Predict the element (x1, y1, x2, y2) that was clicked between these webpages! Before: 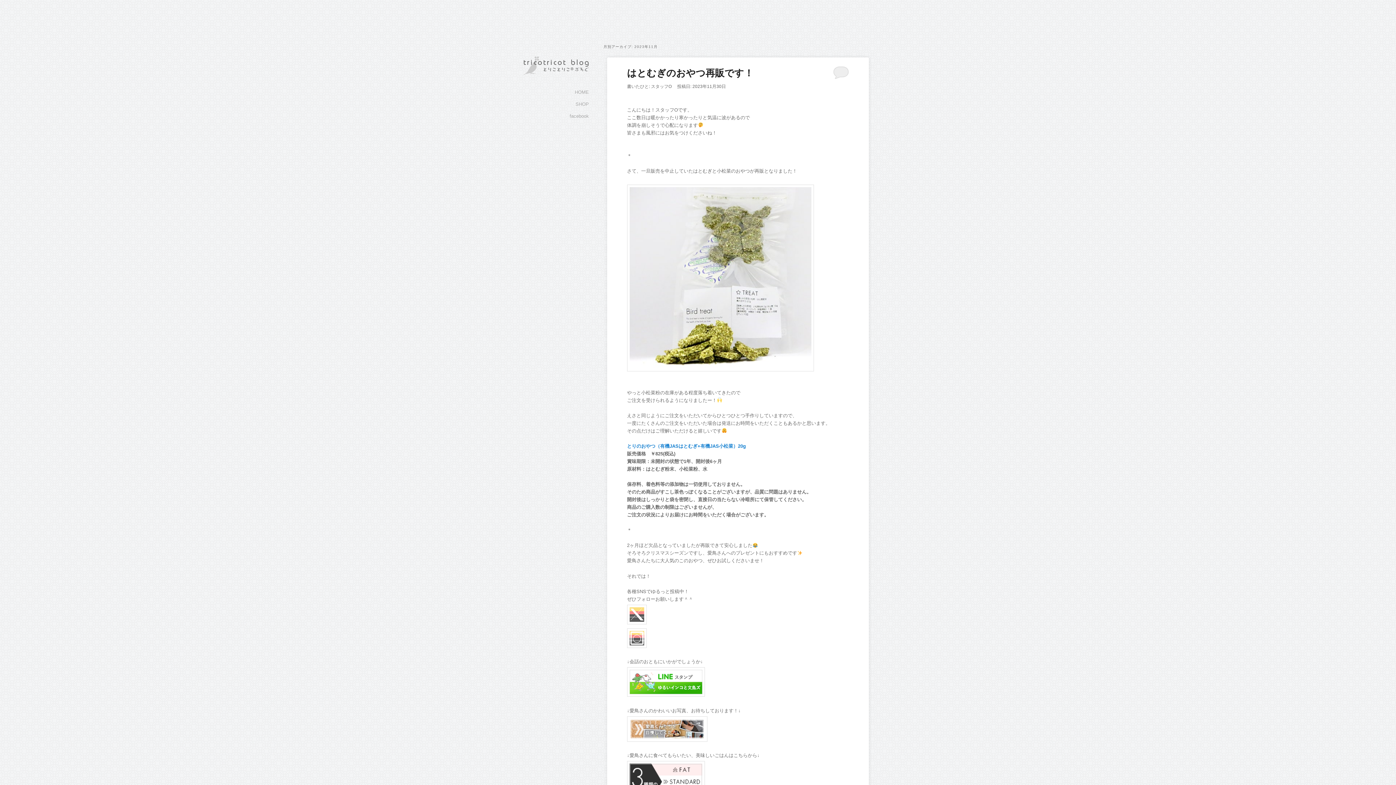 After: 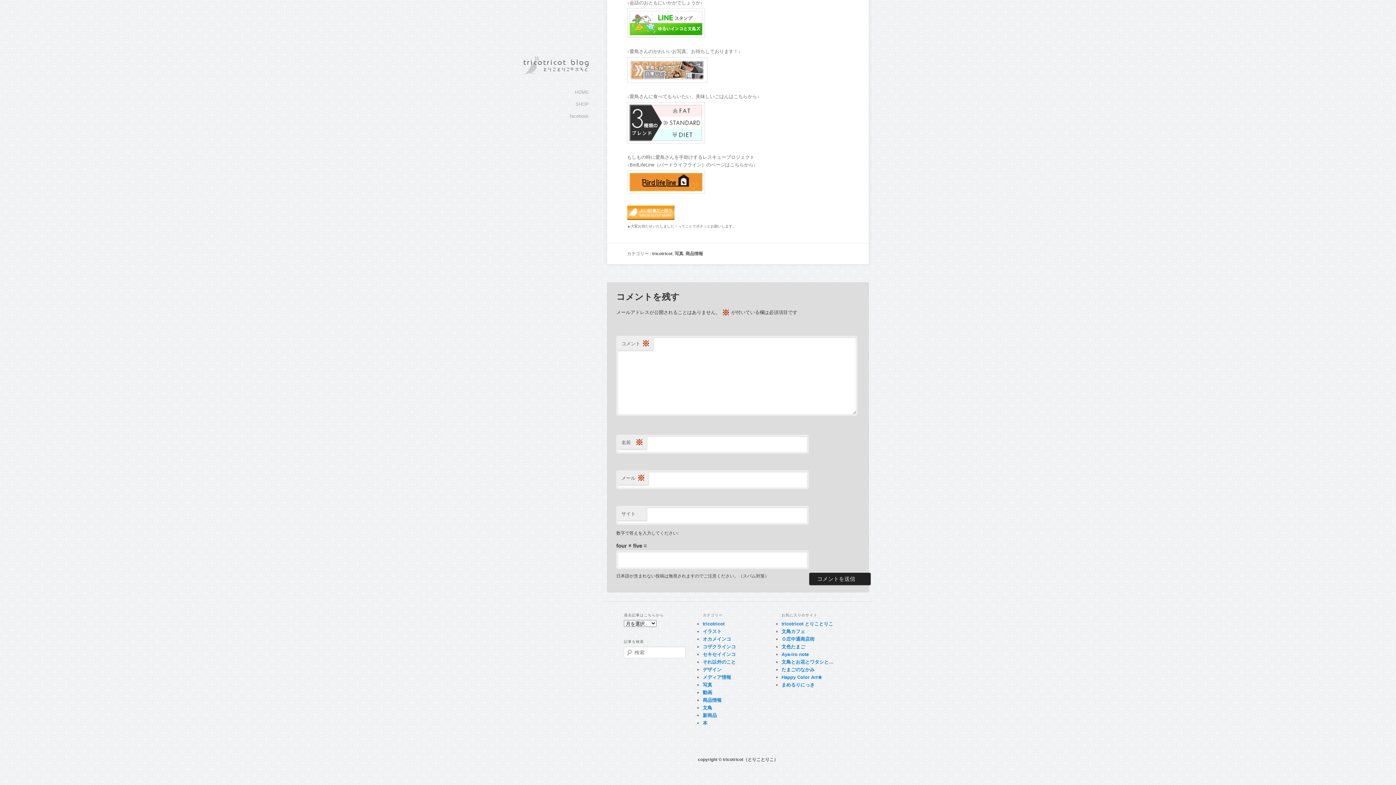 Action: bbox: (833, 65, 849, 79)